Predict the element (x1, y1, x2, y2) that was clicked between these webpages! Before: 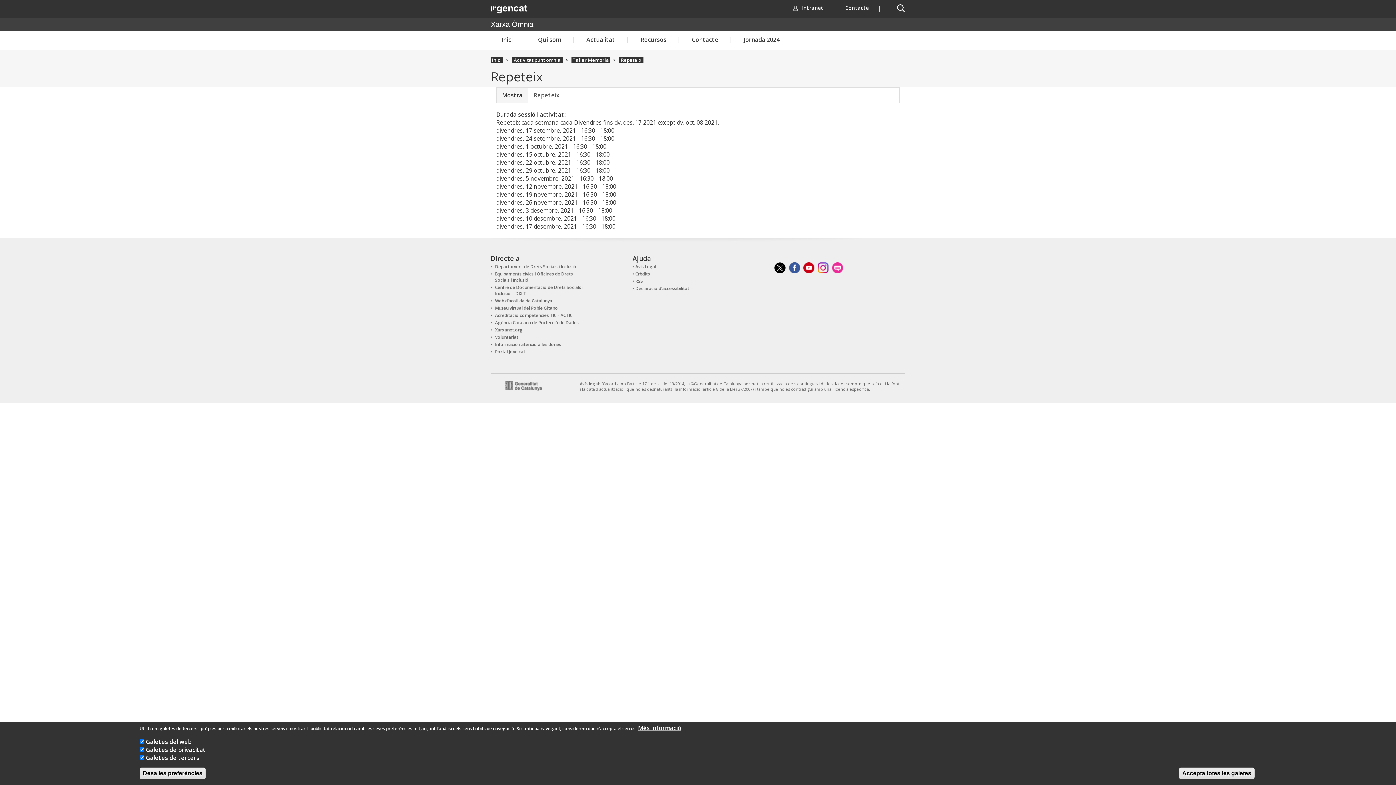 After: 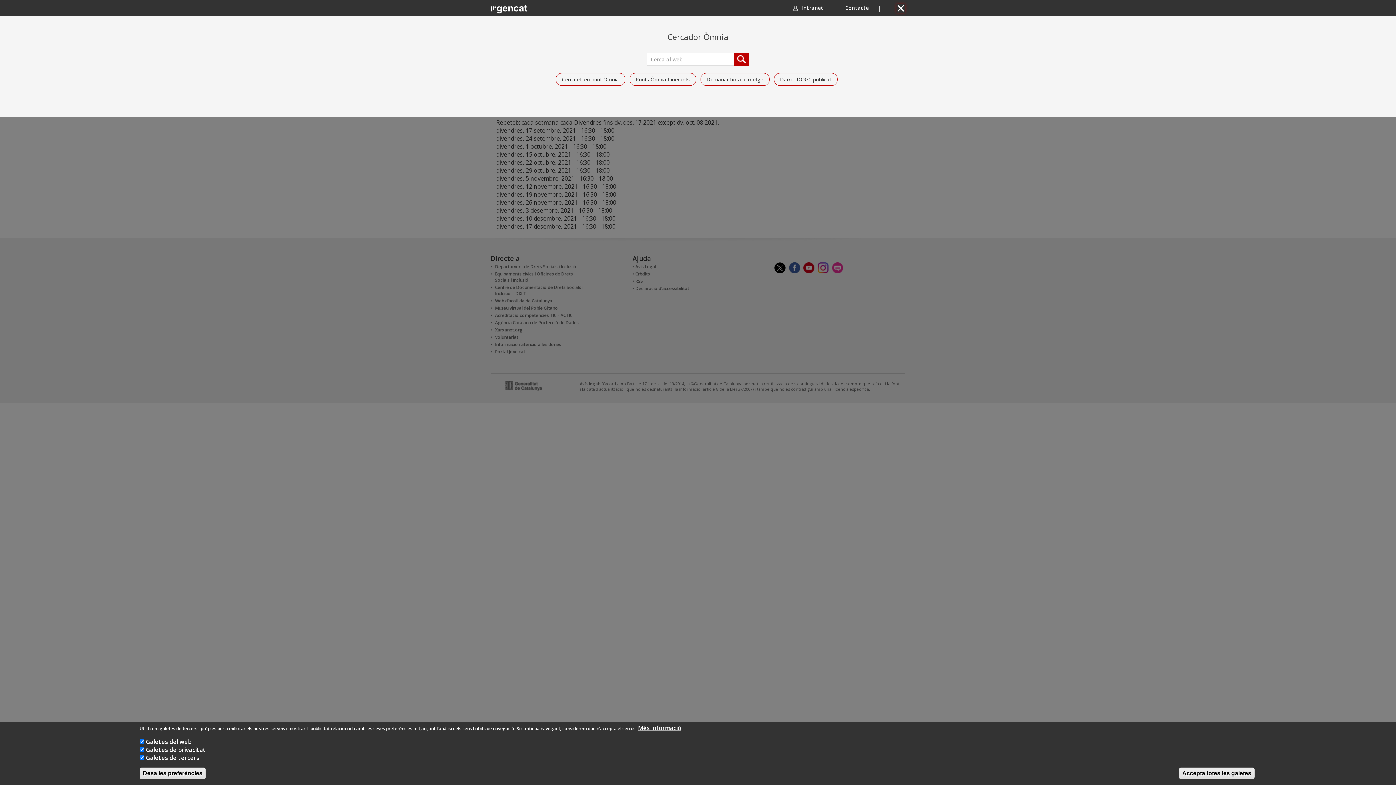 Action: label: Cercador bbox: (896, 4, 905, 12)